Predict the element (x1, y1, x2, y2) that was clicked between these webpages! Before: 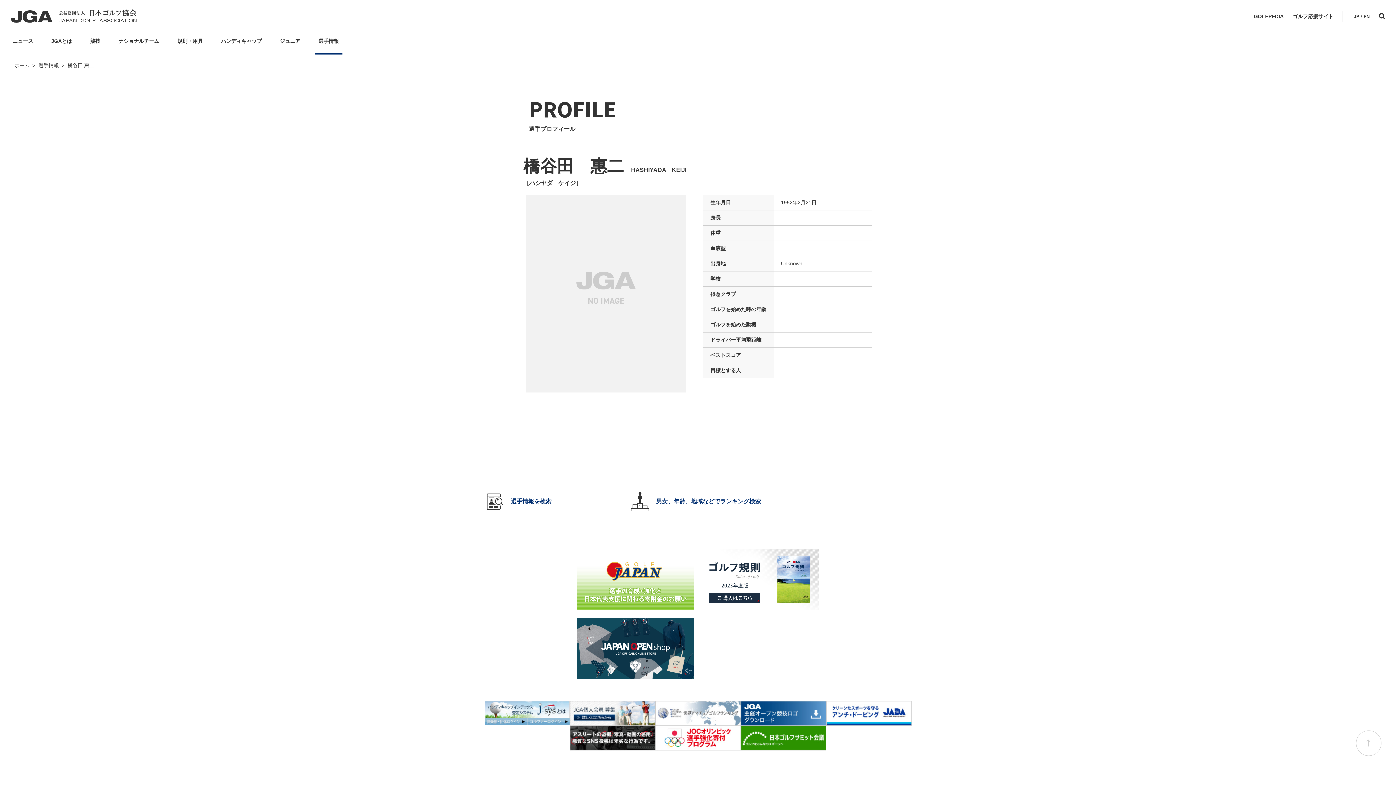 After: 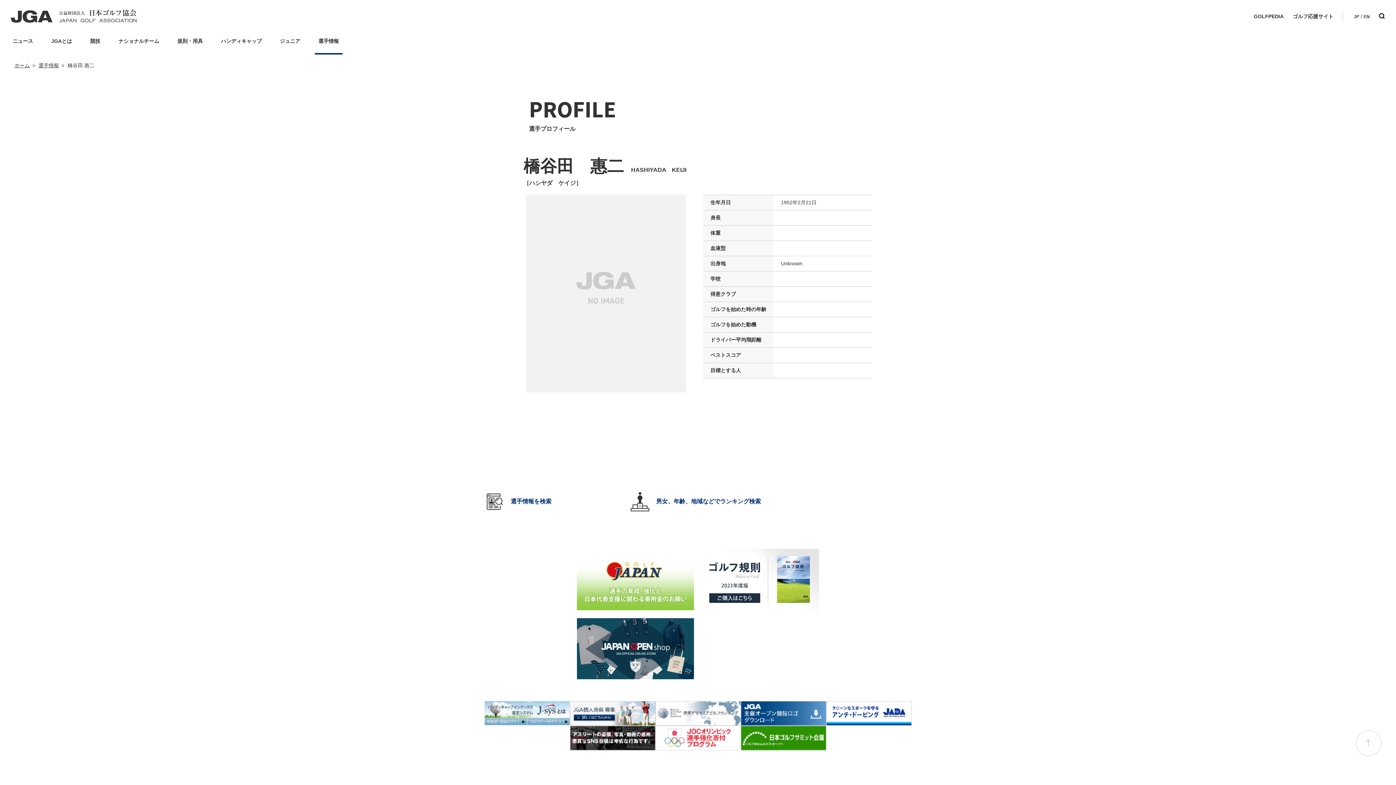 Action: bbox: (655, 726, 740, 732)